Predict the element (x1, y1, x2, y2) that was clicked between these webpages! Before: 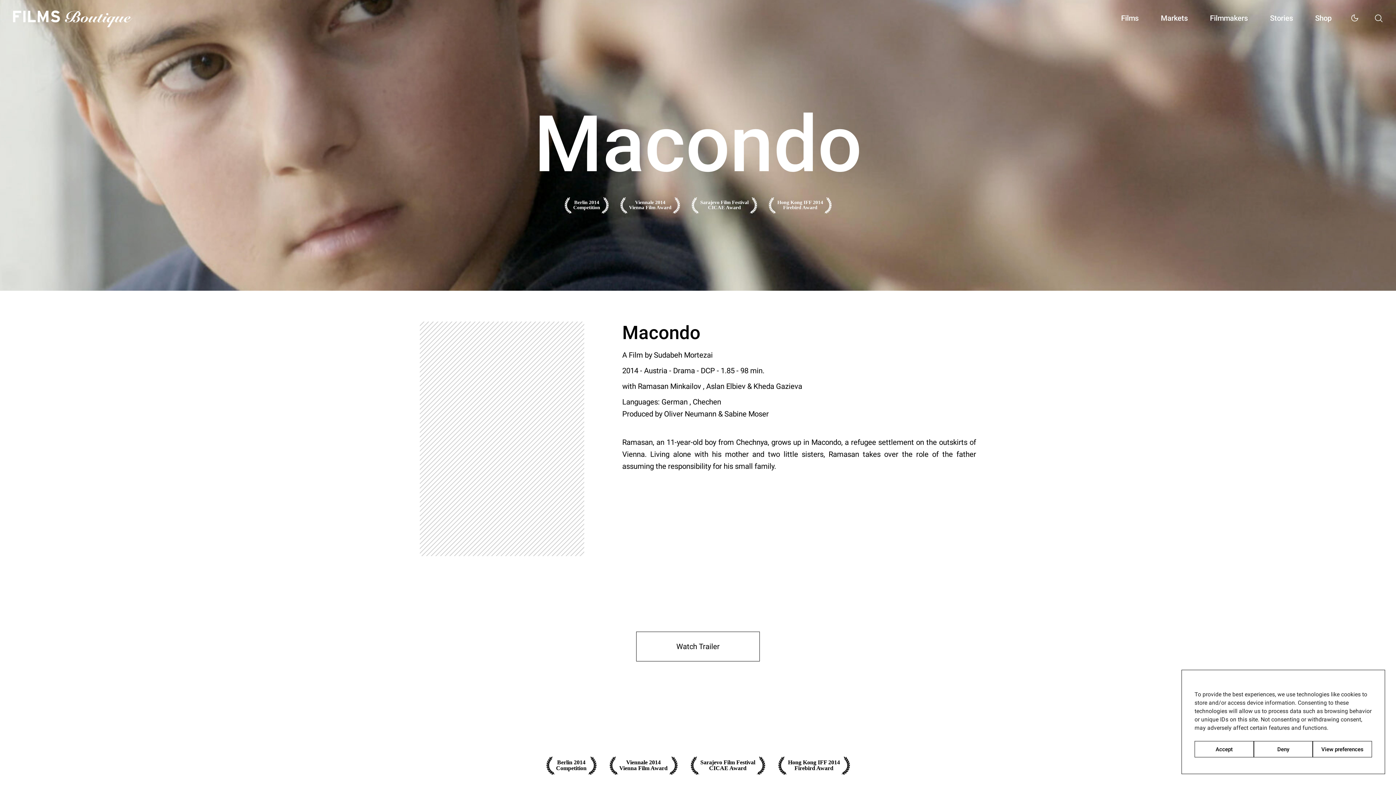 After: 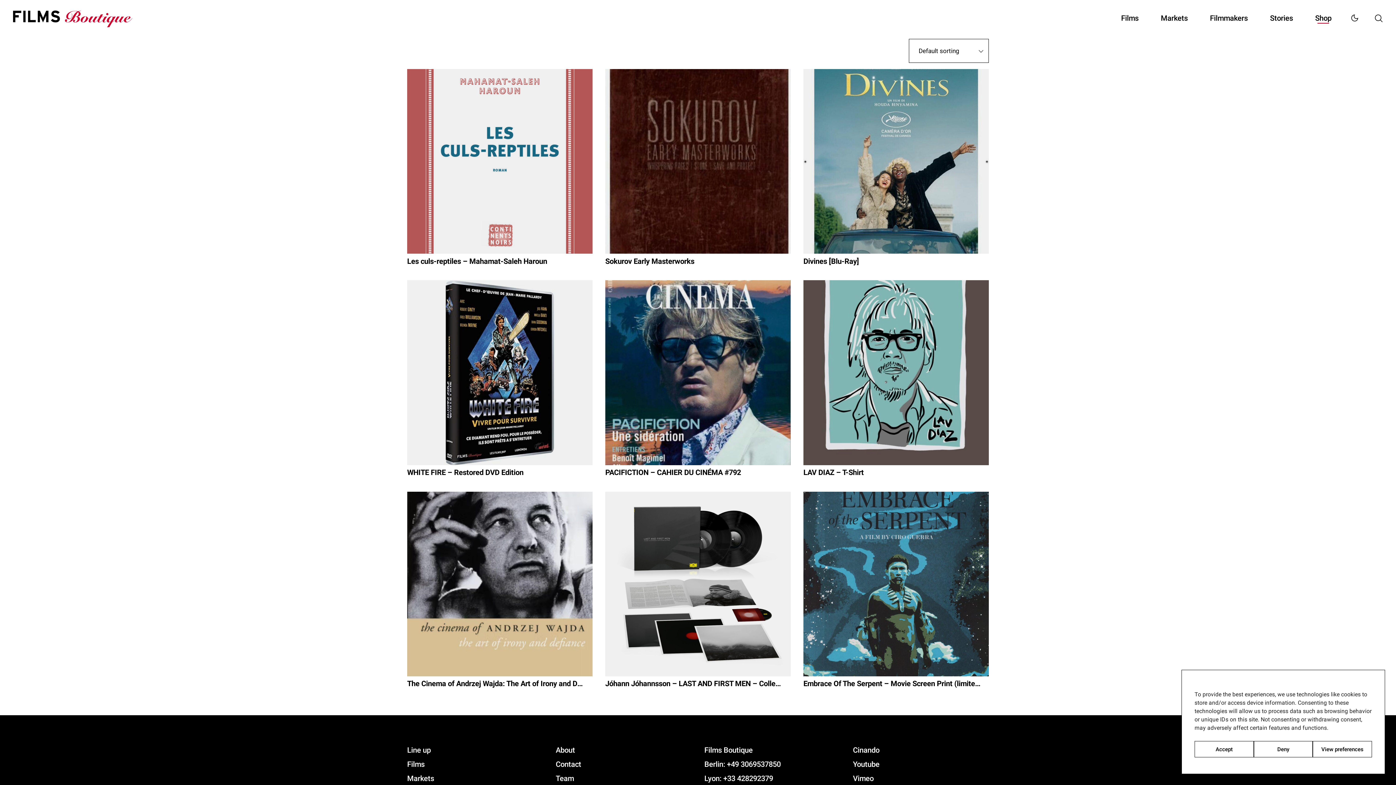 Action: label: Shop bbox: (1304, 1, 1343, 34)